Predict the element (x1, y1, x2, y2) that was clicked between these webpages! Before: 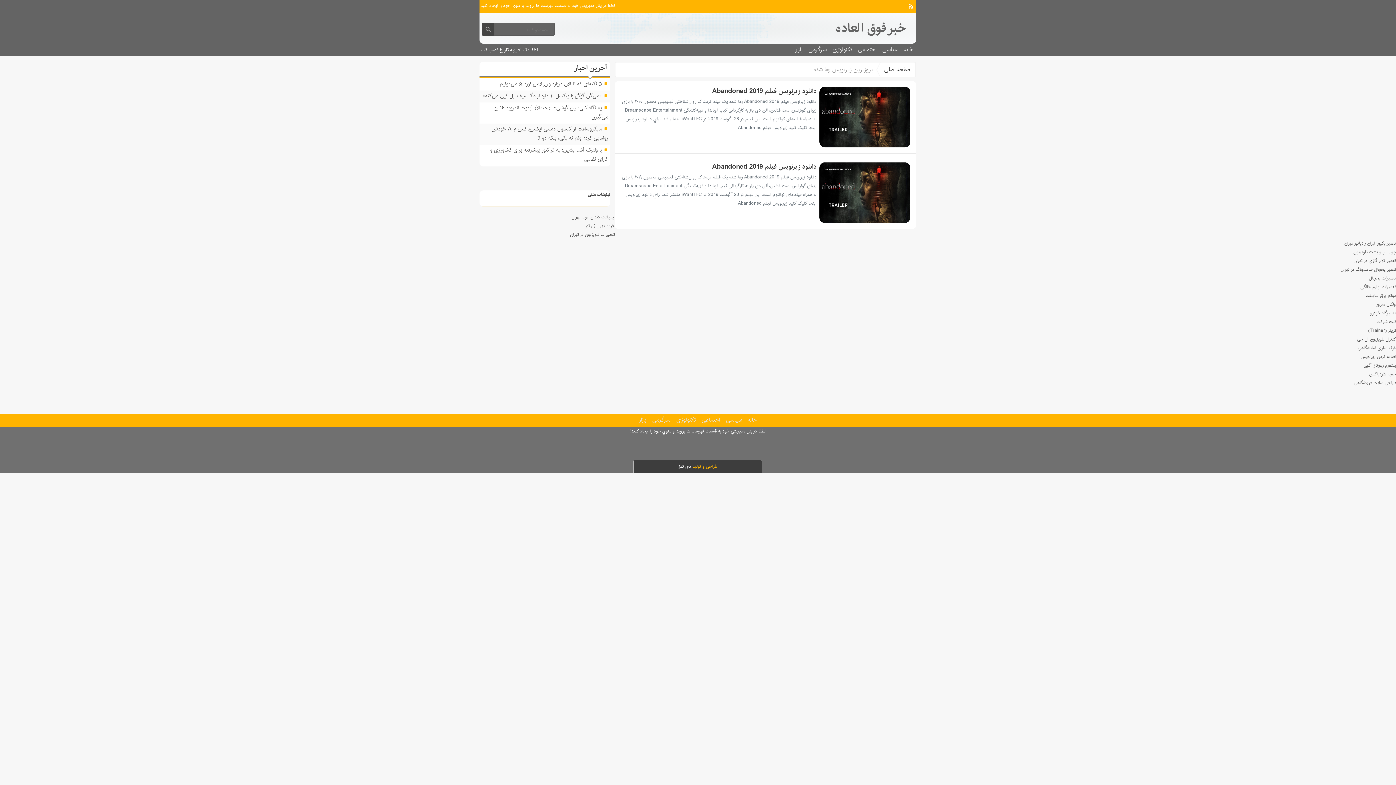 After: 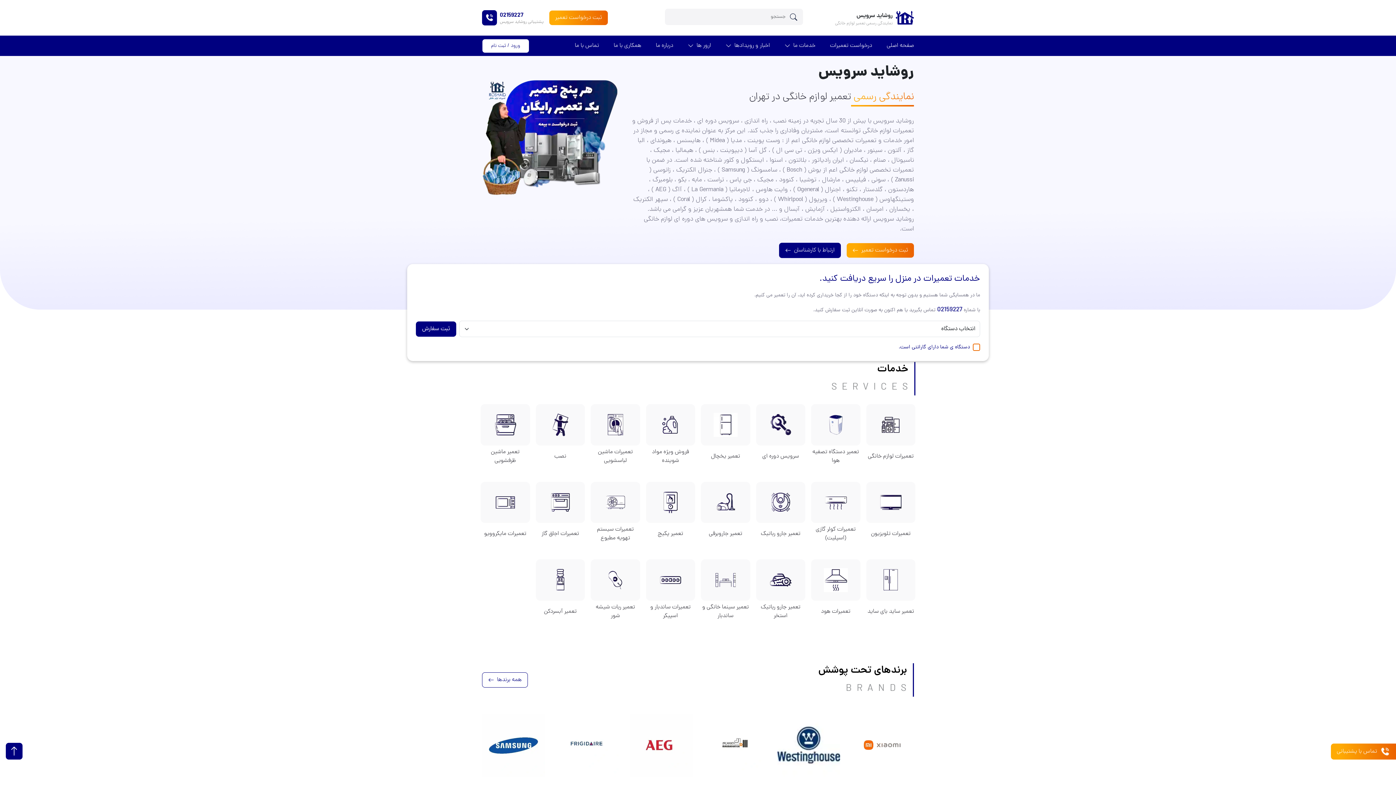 Action: label: تعمیرات لوازم خانگی bbox: (1360, 283, 1396, 290)